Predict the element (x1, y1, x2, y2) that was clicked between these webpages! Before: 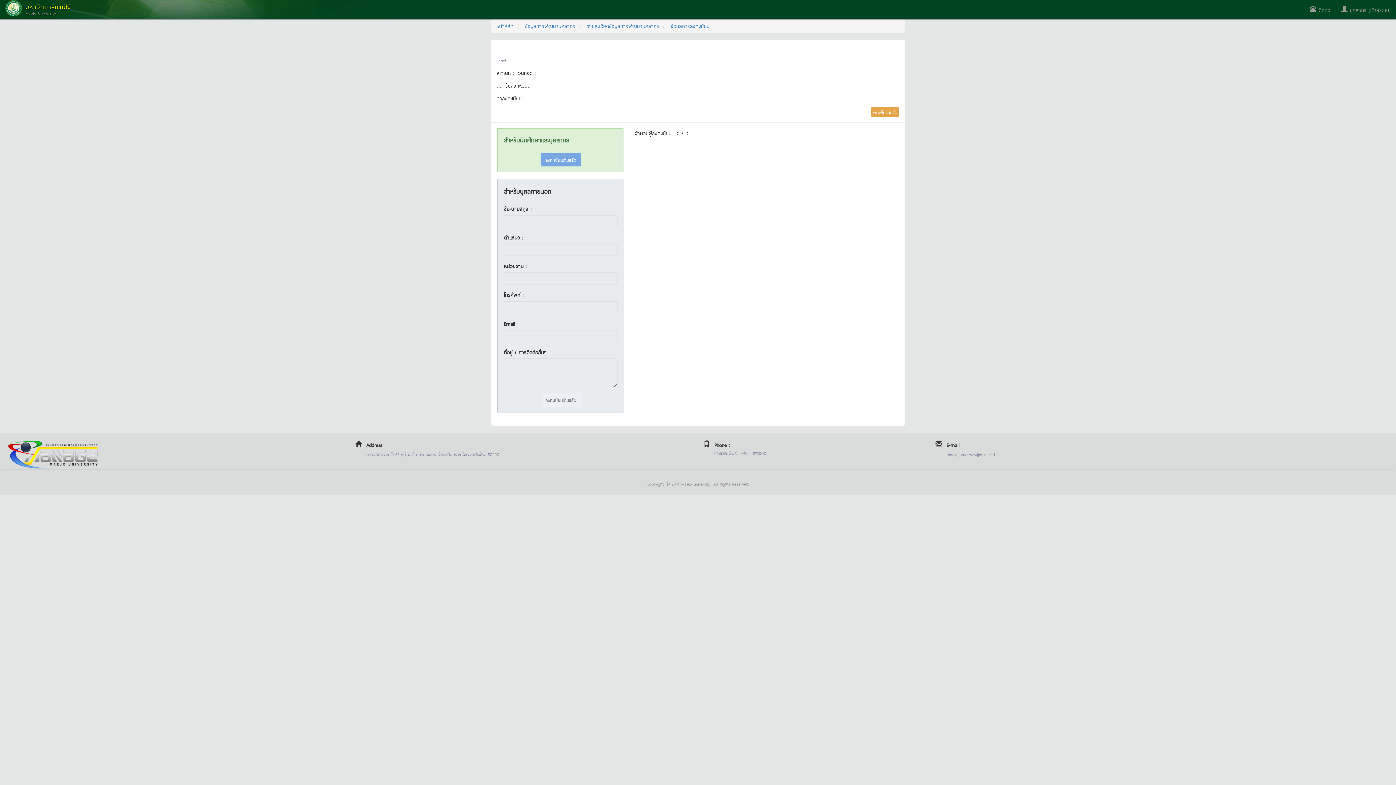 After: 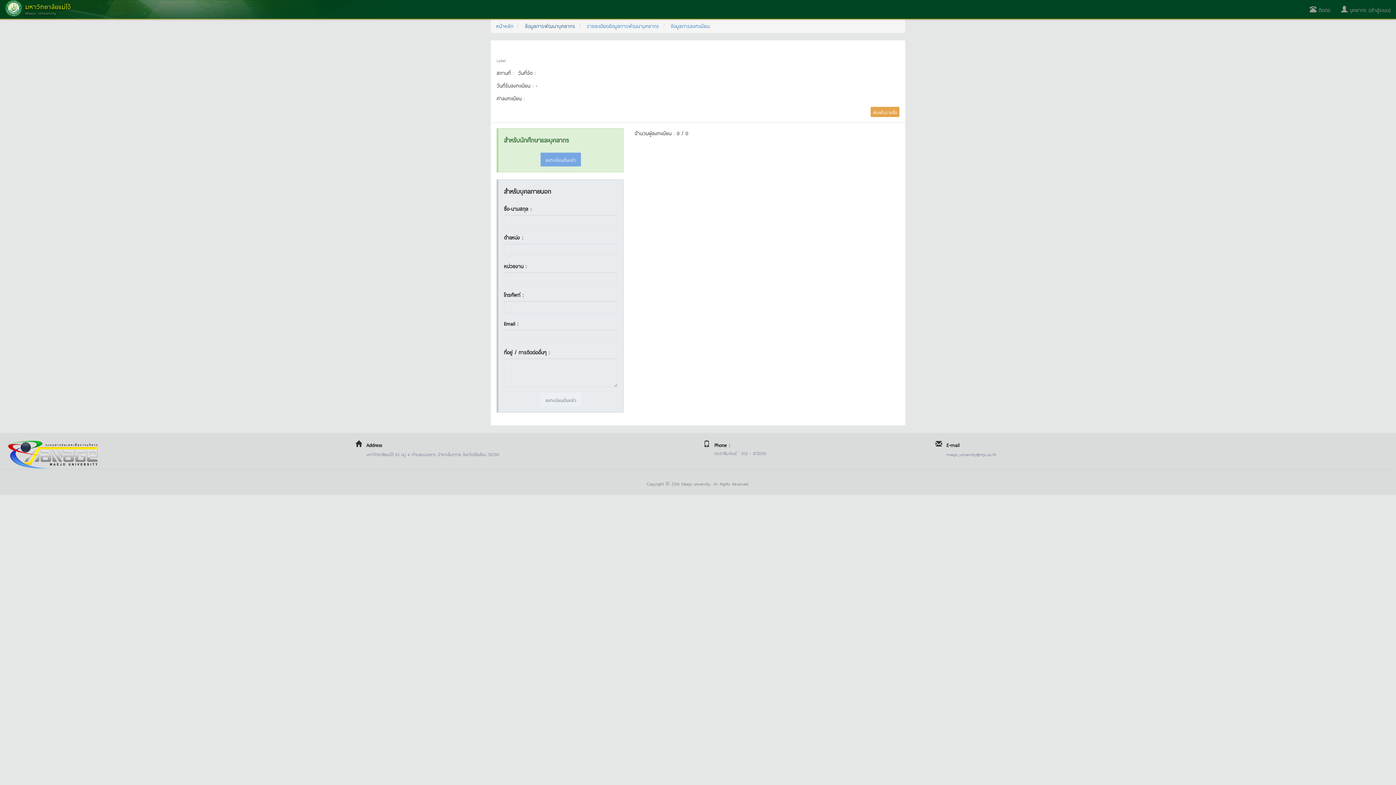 Action: label: ข้อมูลการพัฒนาบุคลากร bbox: (525, 21, 575, 29)